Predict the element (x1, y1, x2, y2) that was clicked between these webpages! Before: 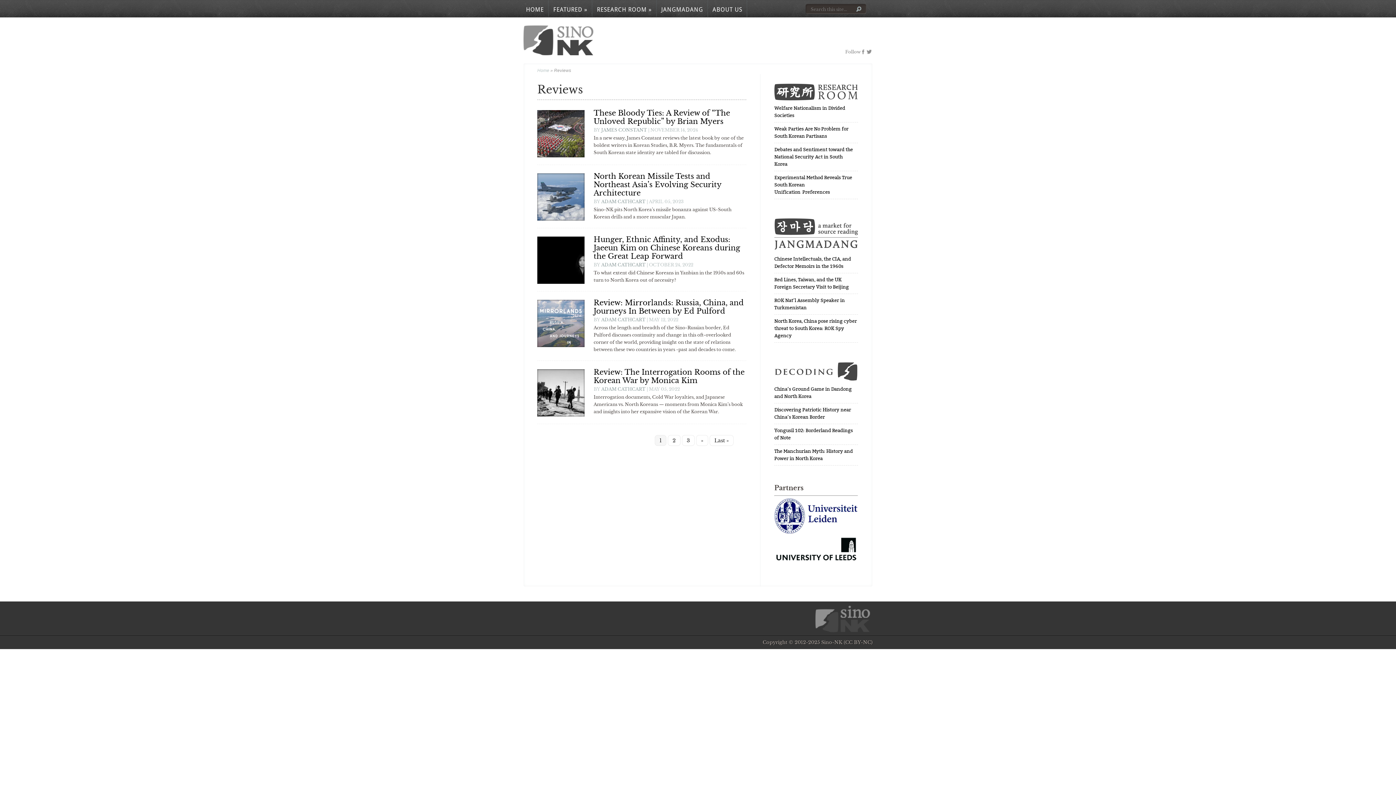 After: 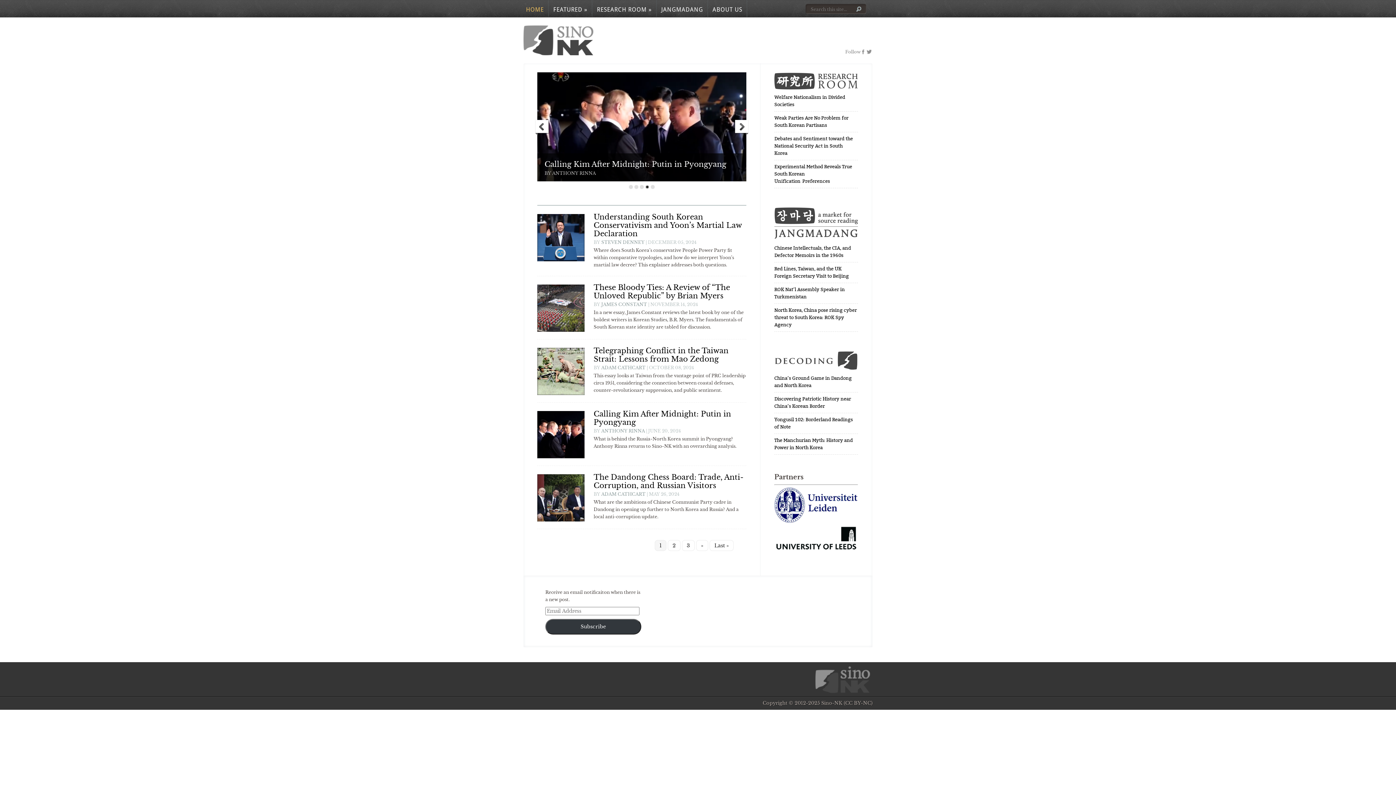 Action: label: Home bbox: (537, 68, 549, 73)